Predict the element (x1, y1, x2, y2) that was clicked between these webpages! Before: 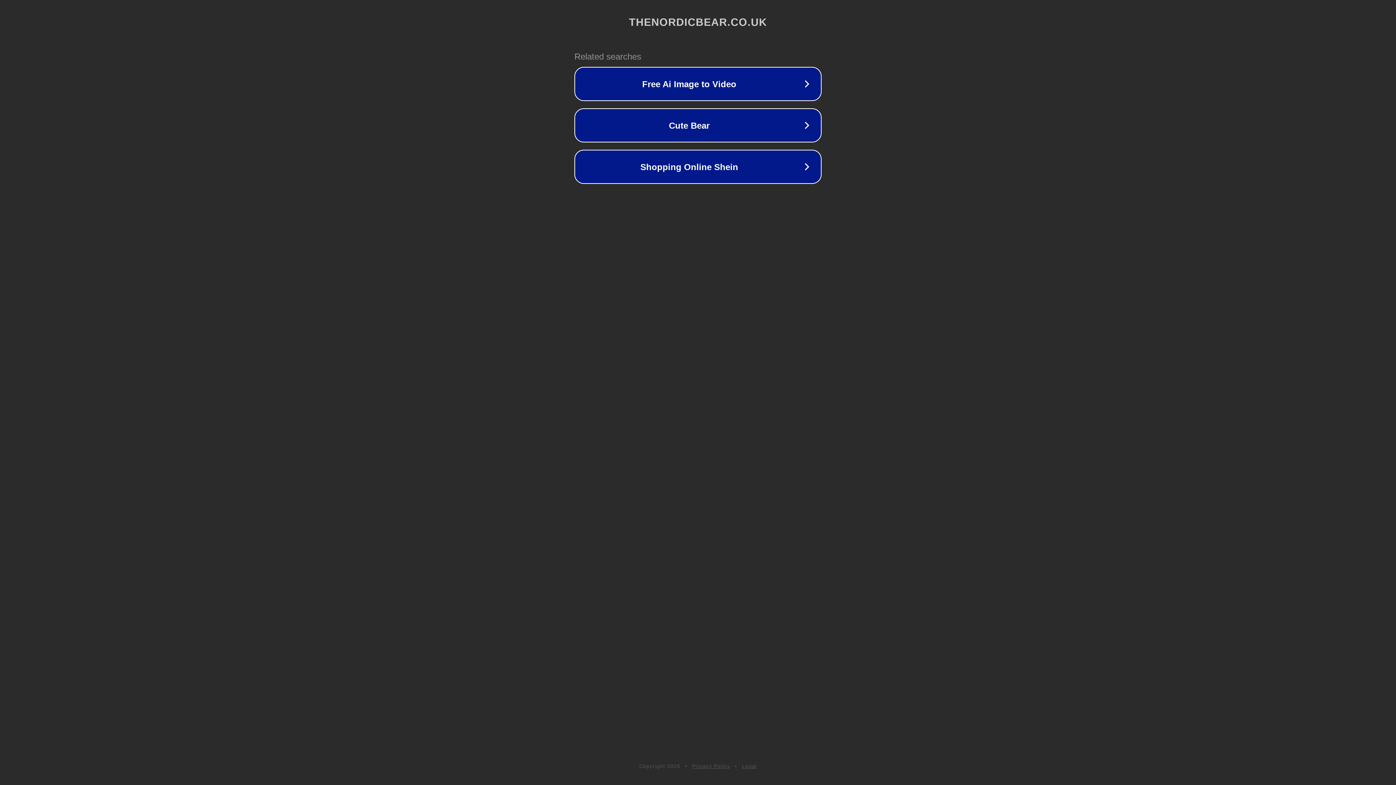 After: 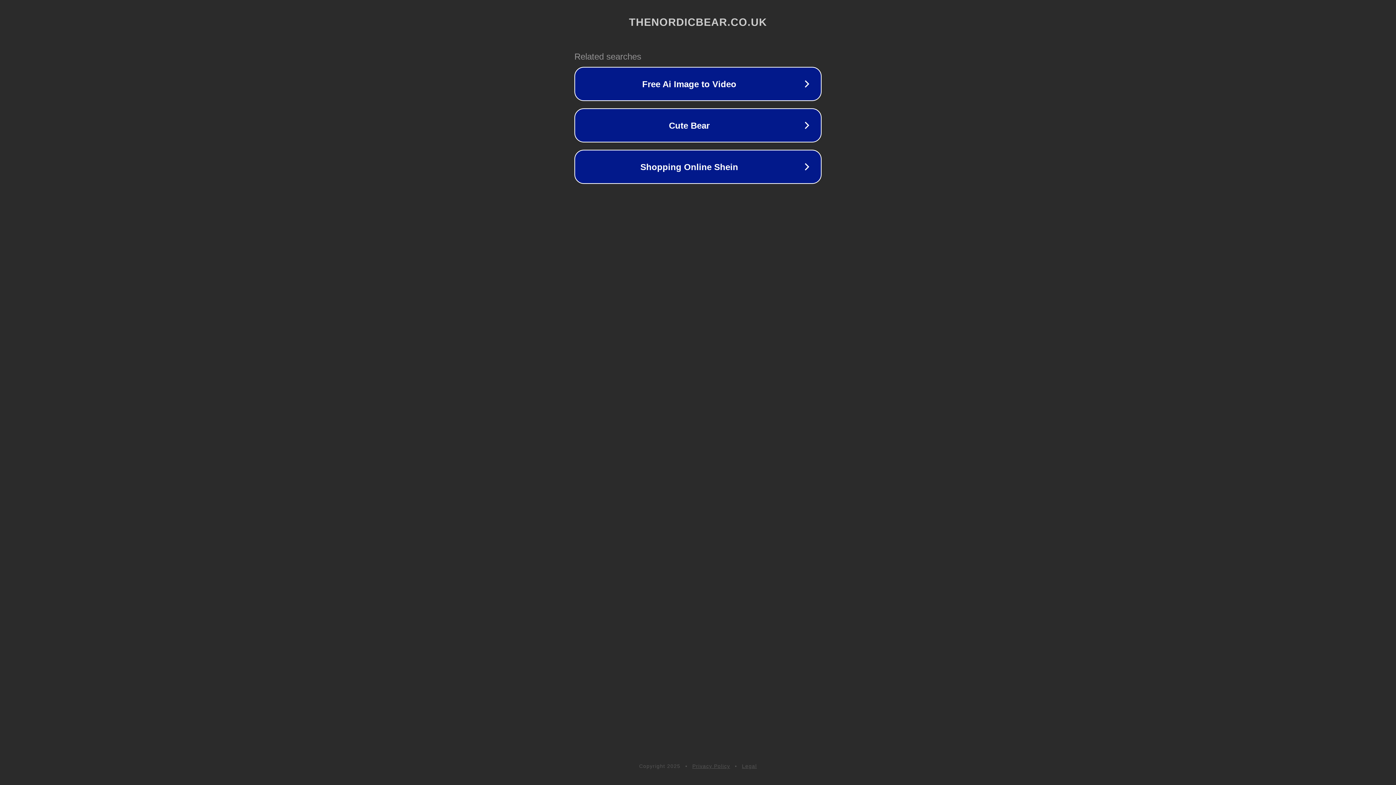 Action: label: Privacy Policy bbox: (692, 763, 730, 769)